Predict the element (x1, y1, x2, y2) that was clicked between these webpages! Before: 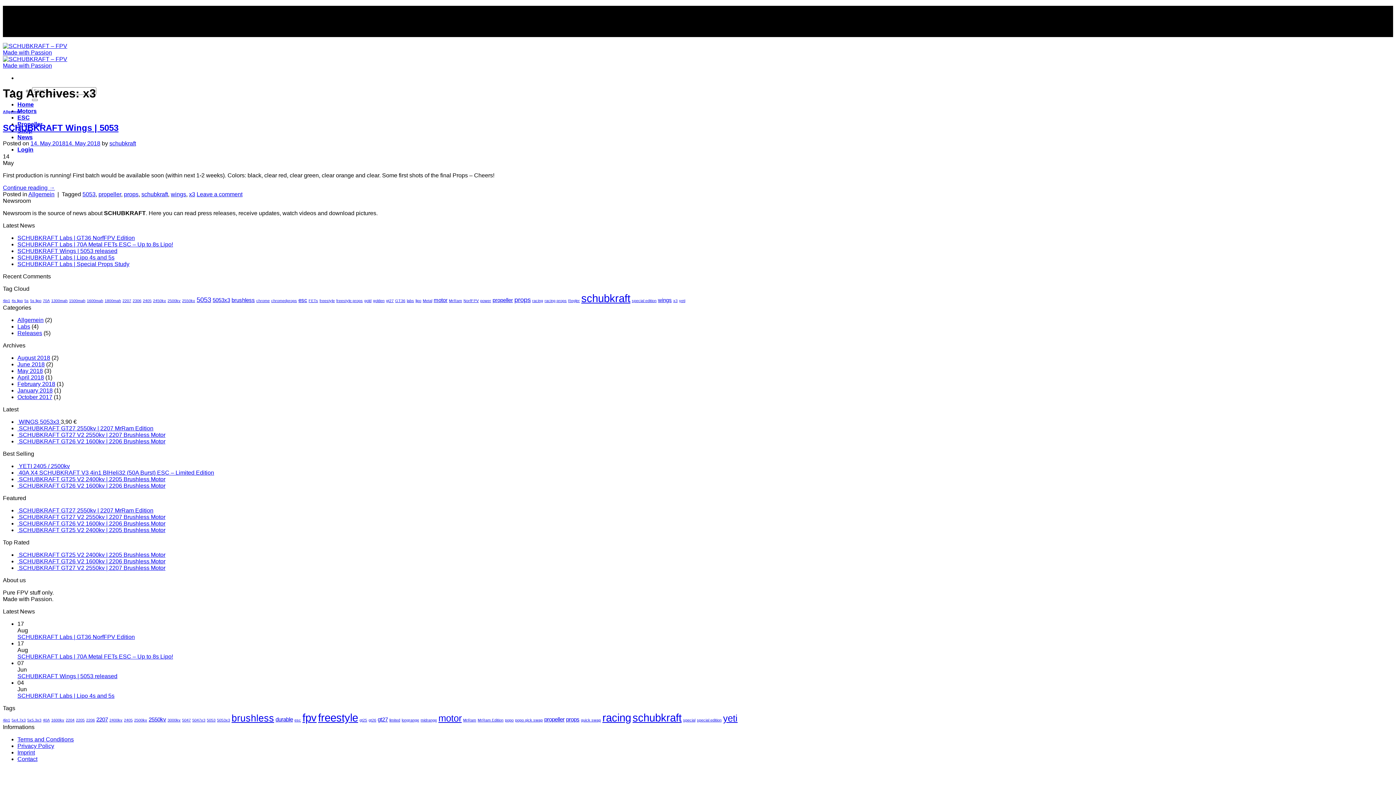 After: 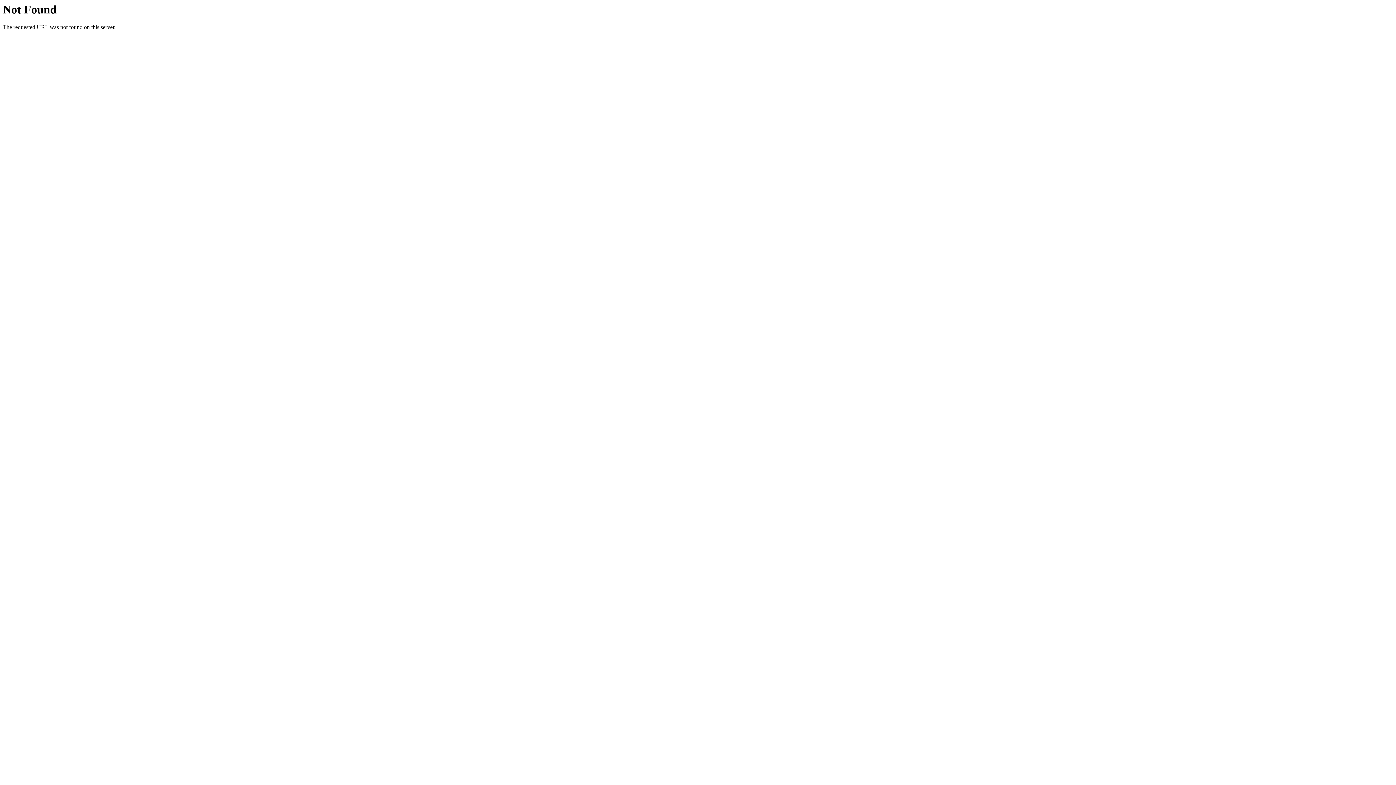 Action: label: January 2018 bbox: (17, 387, 52, 393)